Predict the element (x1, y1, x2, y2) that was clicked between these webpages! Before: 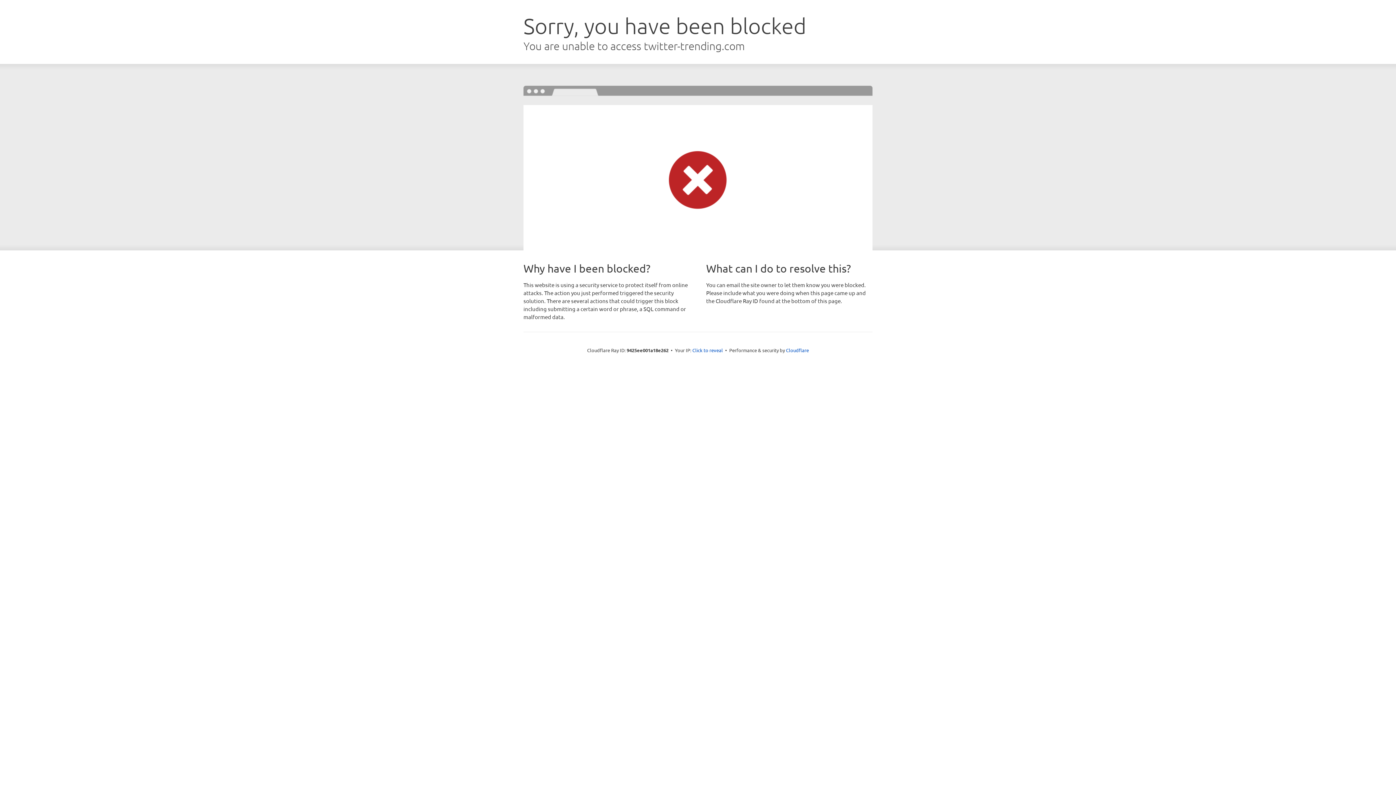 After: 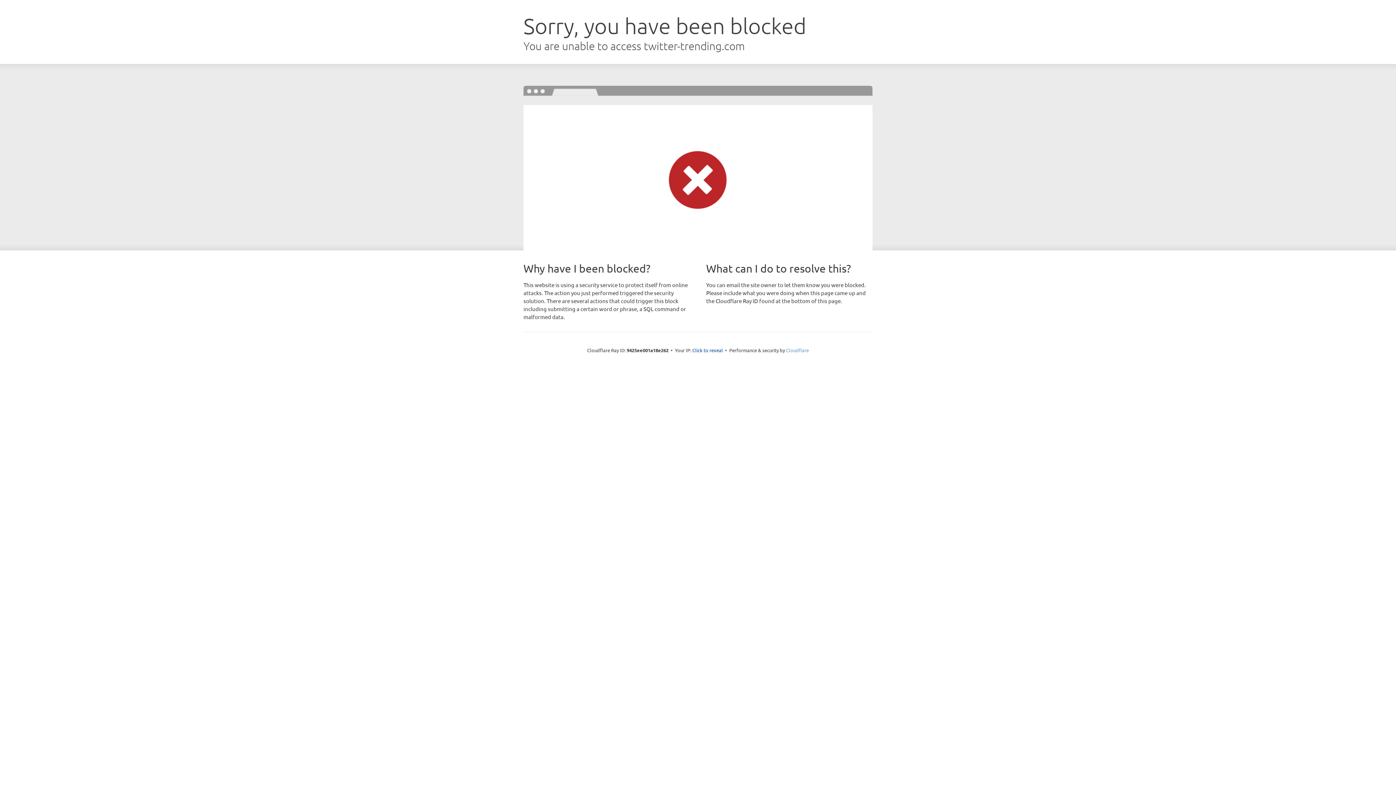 Action: bbox: (786, 347, 809, 353) label: Cloudflare